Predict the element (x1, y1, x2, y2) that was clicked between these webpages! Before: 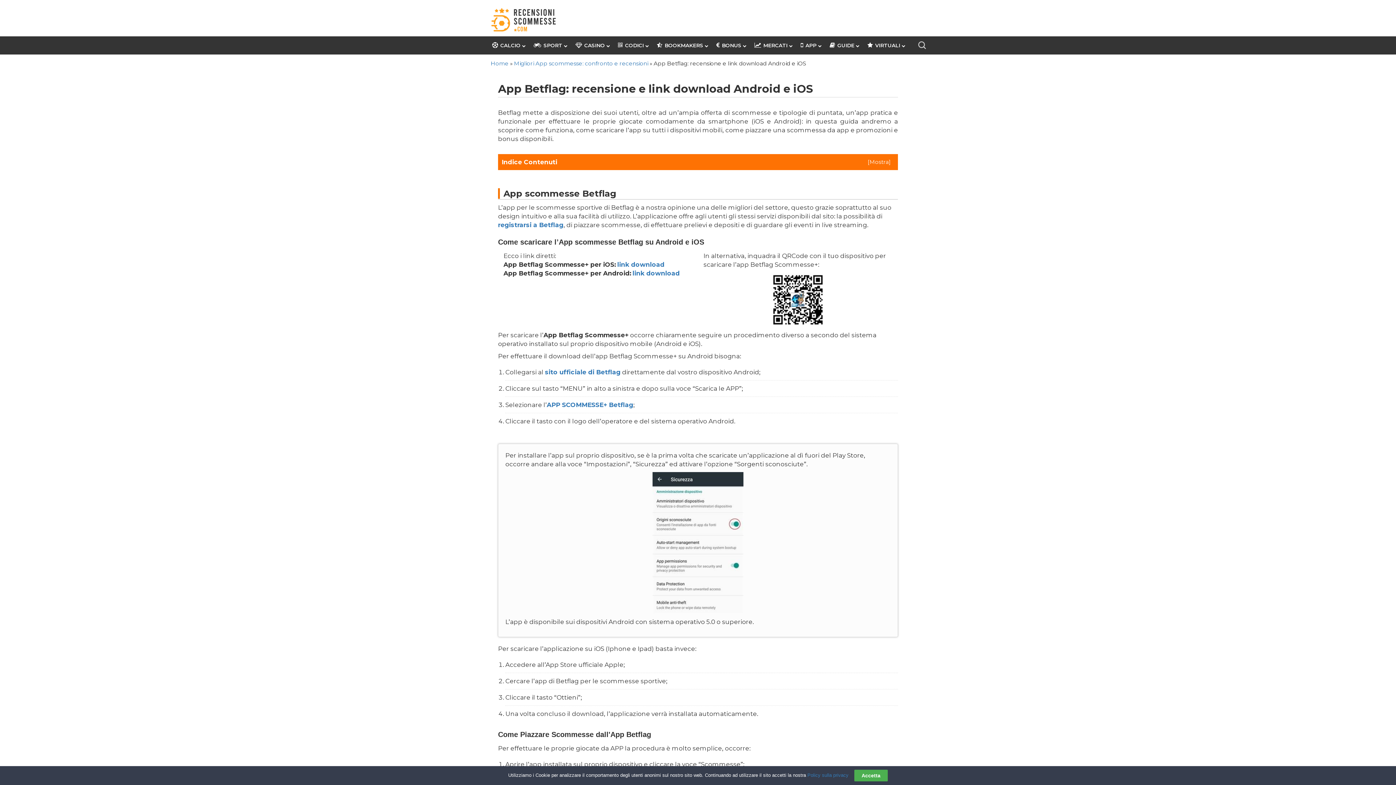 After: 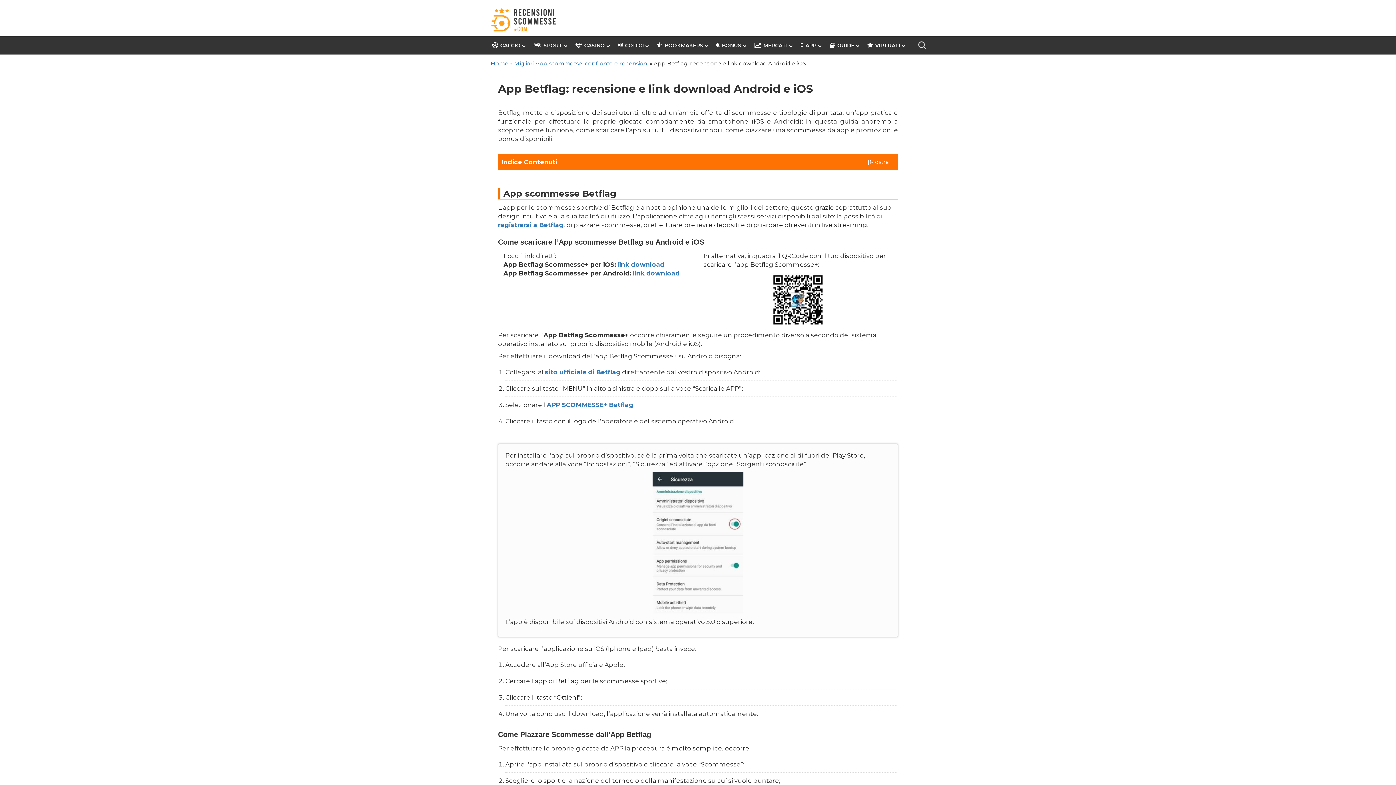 Action: label: Accetta bbox: (854, 770, 888, 781)